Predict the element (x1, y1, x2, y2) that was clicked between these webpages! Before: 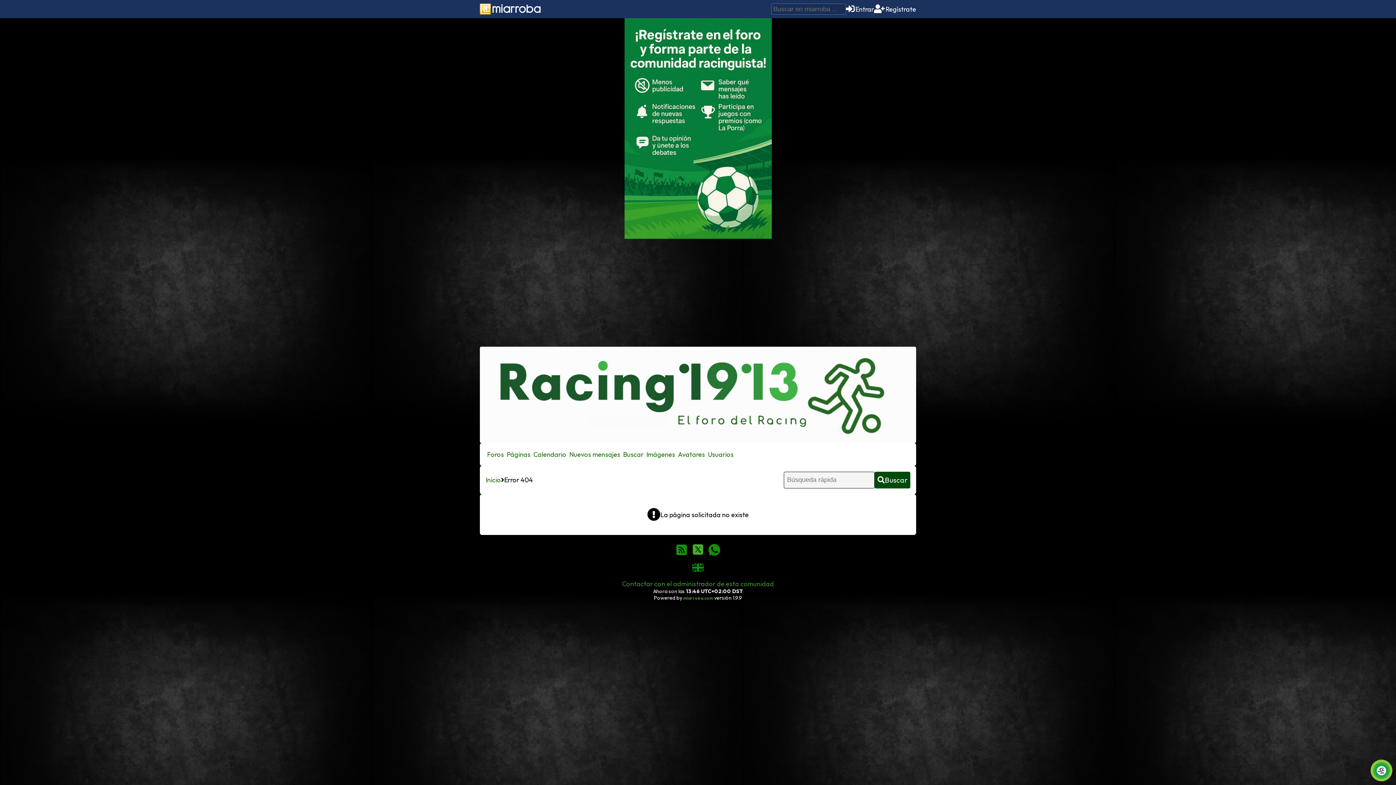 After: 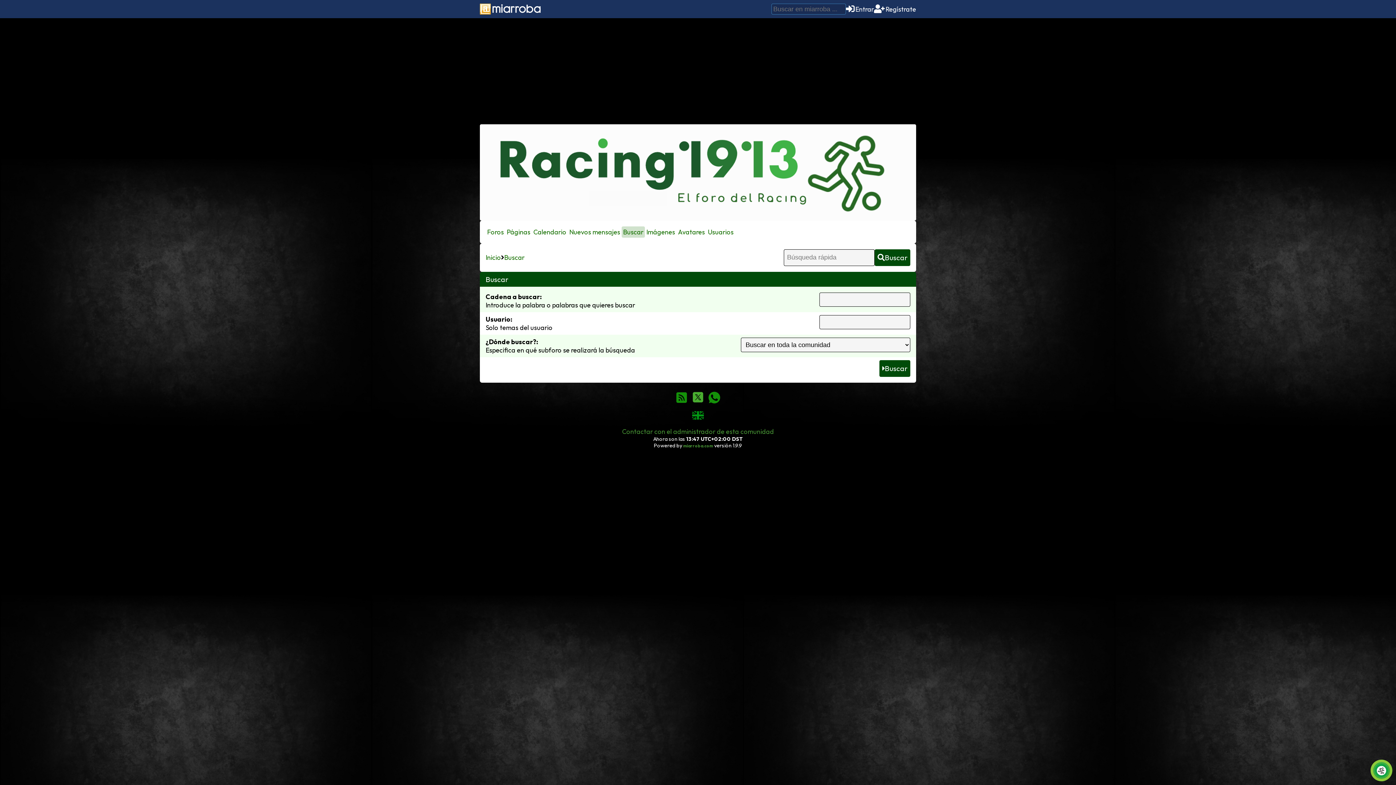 Action: label: Buscar bbox: (874, 472, 910, 488)